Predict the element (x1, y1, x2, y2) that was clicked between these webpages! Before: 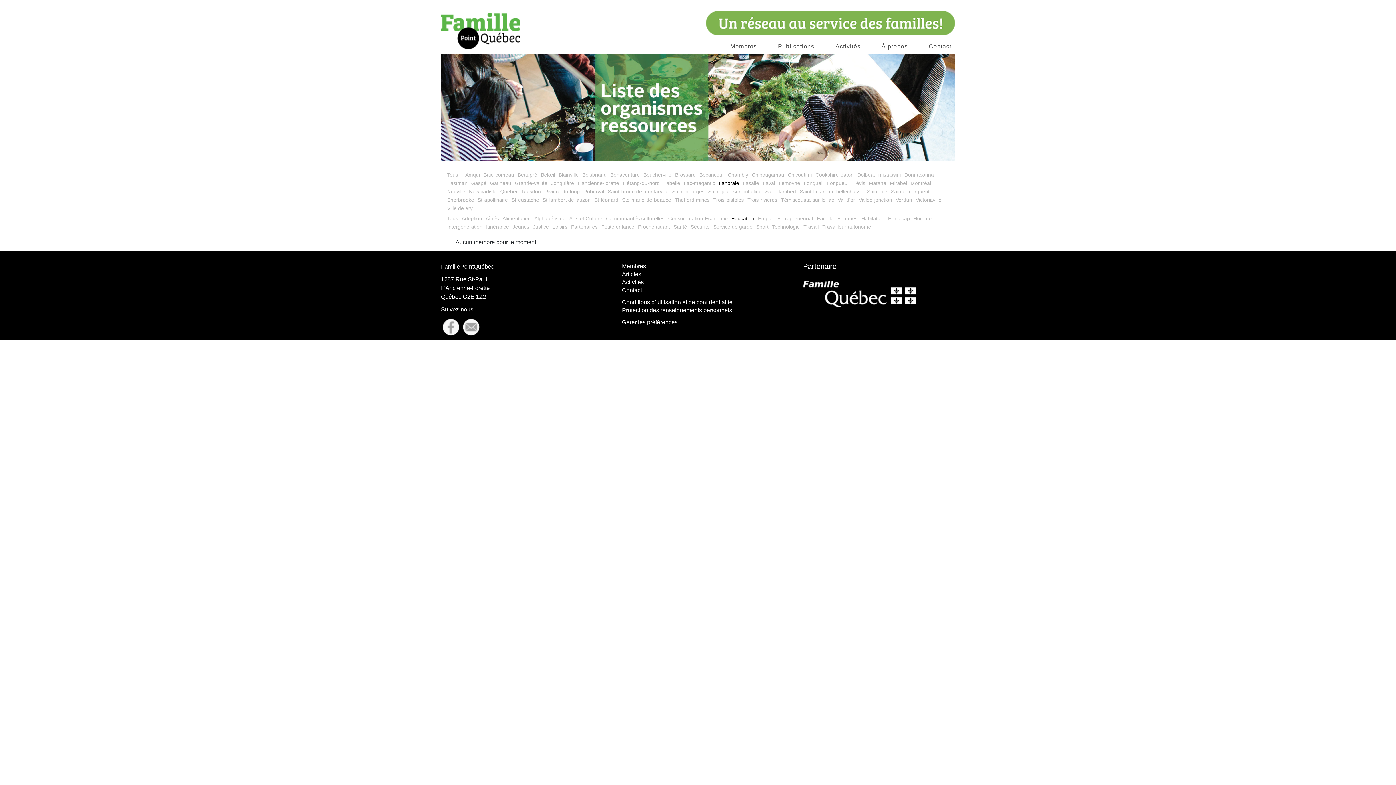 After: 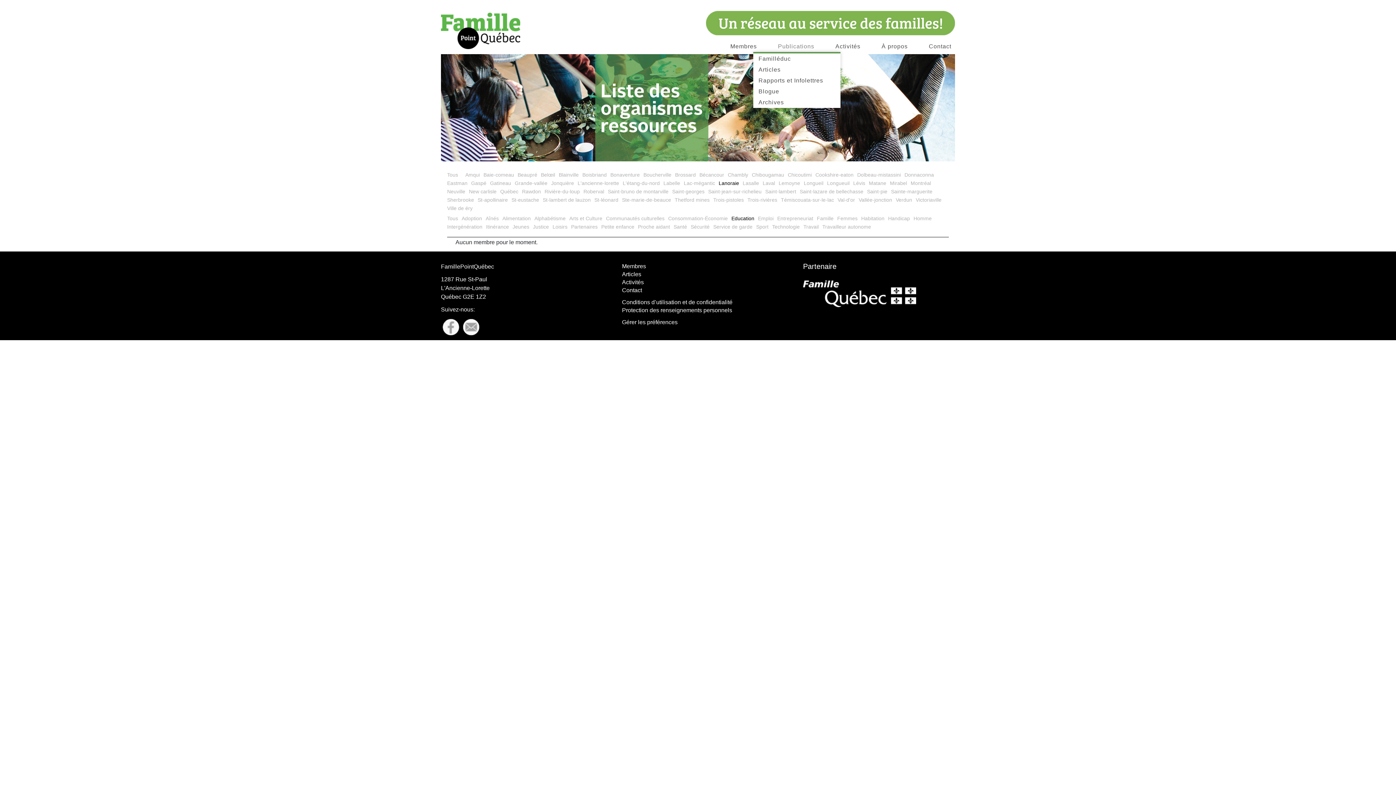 Action: bbox: (778, 38, 814, 54) label: Publications